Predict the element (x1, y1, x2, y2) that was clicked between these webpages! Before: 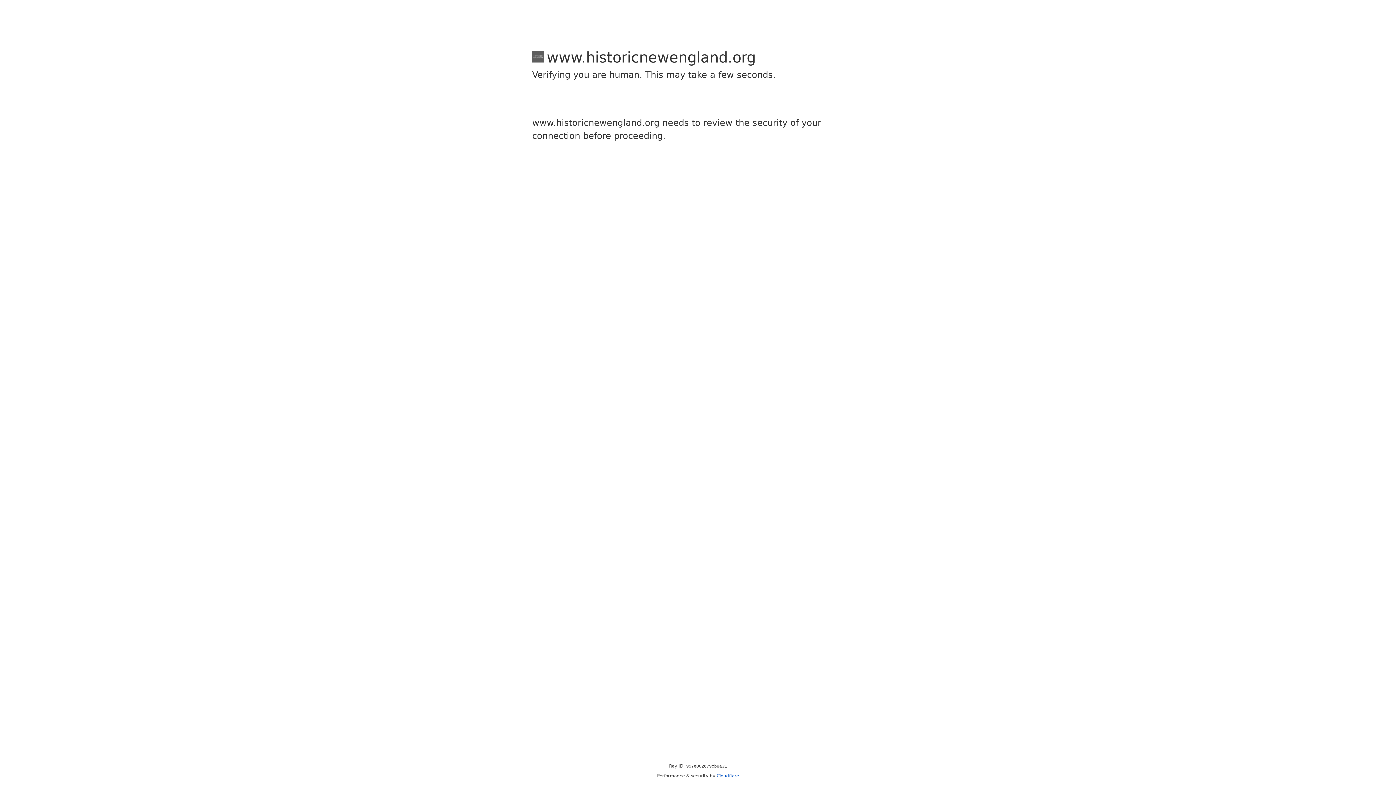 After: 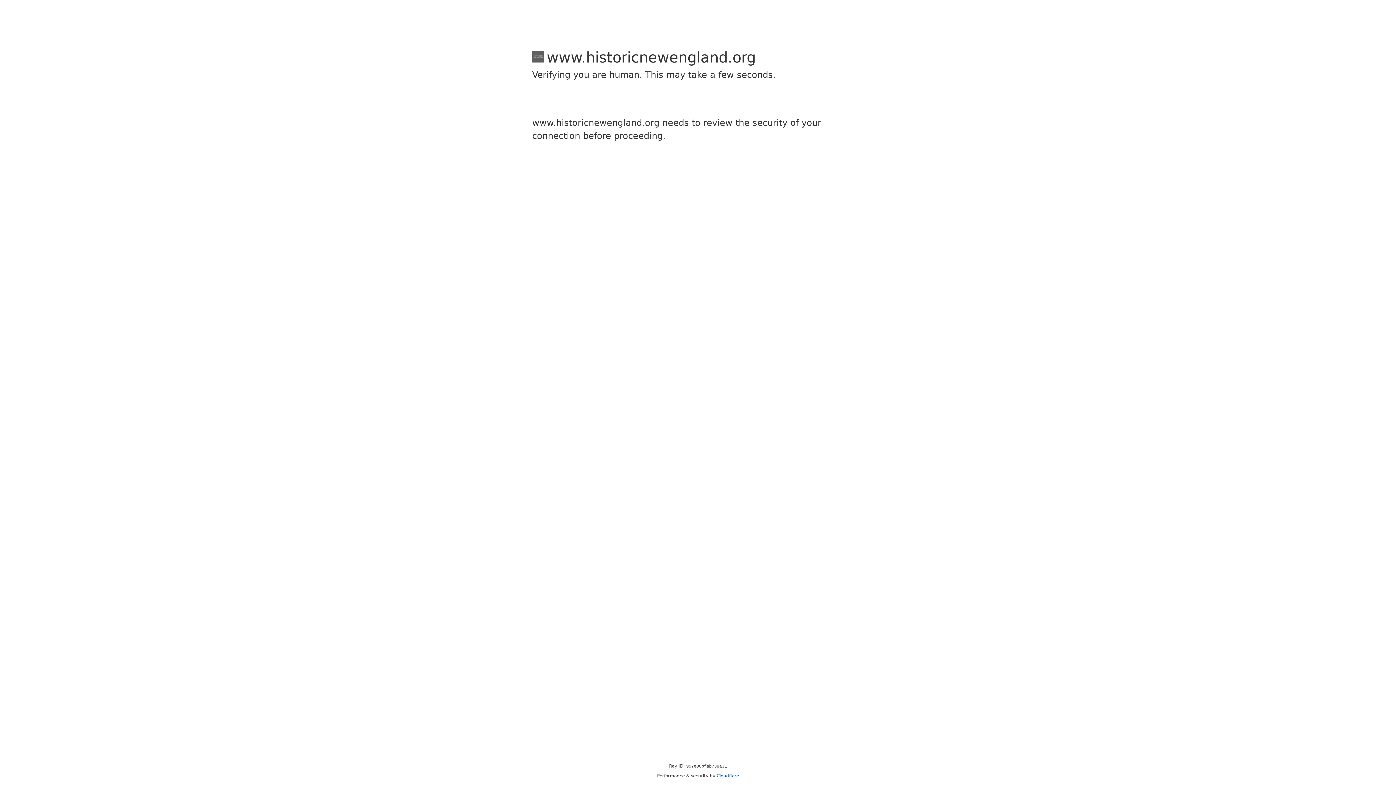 Action: bbox: (716, 773, 739, 778) label: Cloudflare